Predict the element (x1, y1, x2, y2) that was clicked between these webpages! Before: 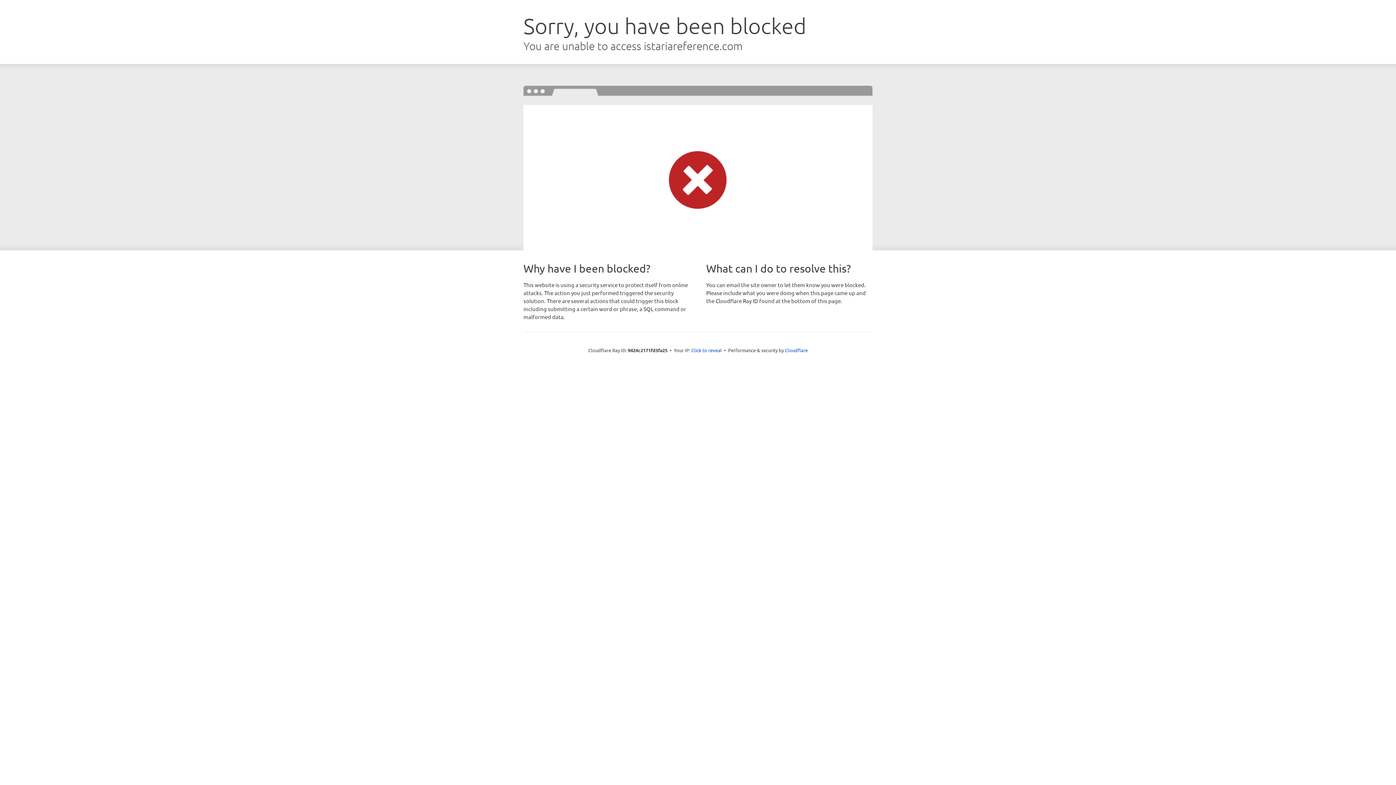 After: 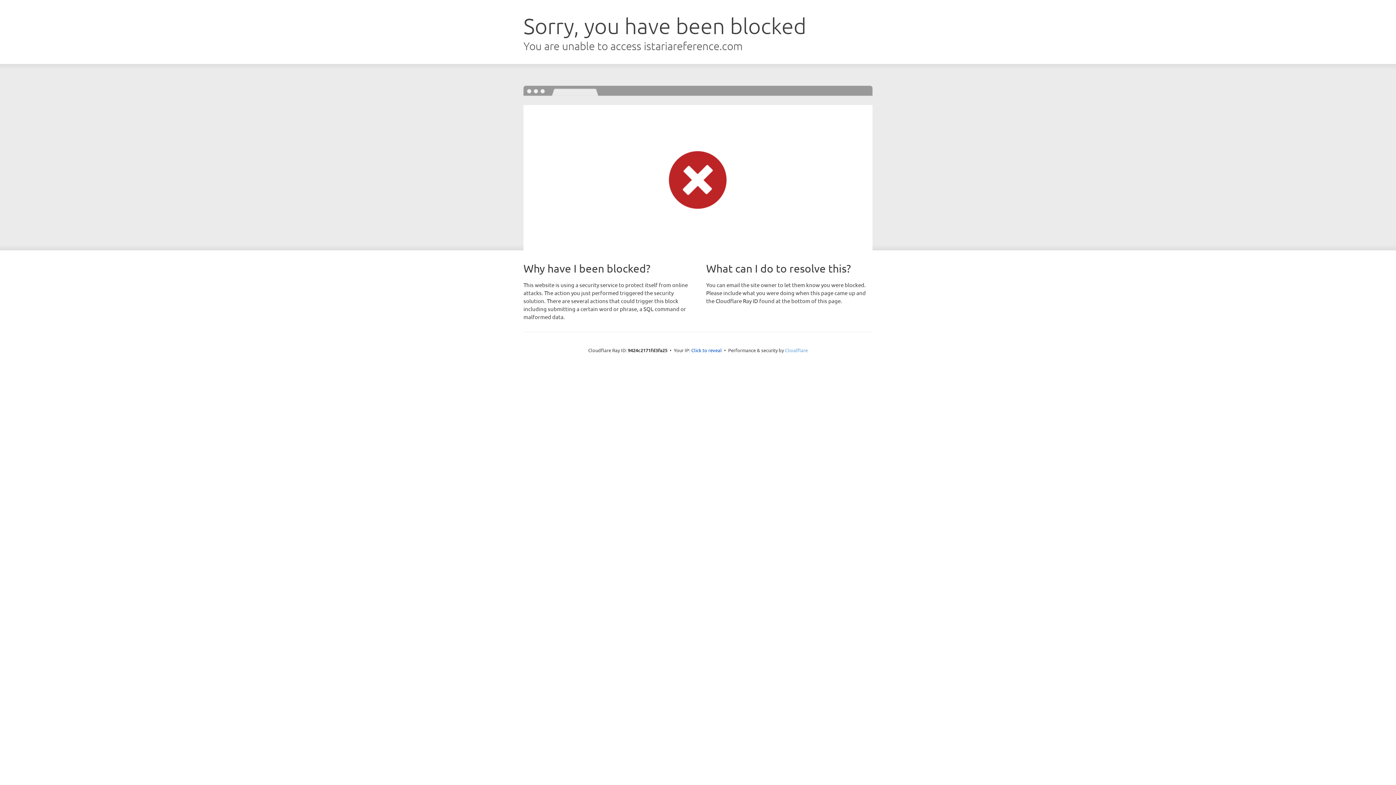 Action: label: Cloudflare bbox: (785, 347, 808, 353)